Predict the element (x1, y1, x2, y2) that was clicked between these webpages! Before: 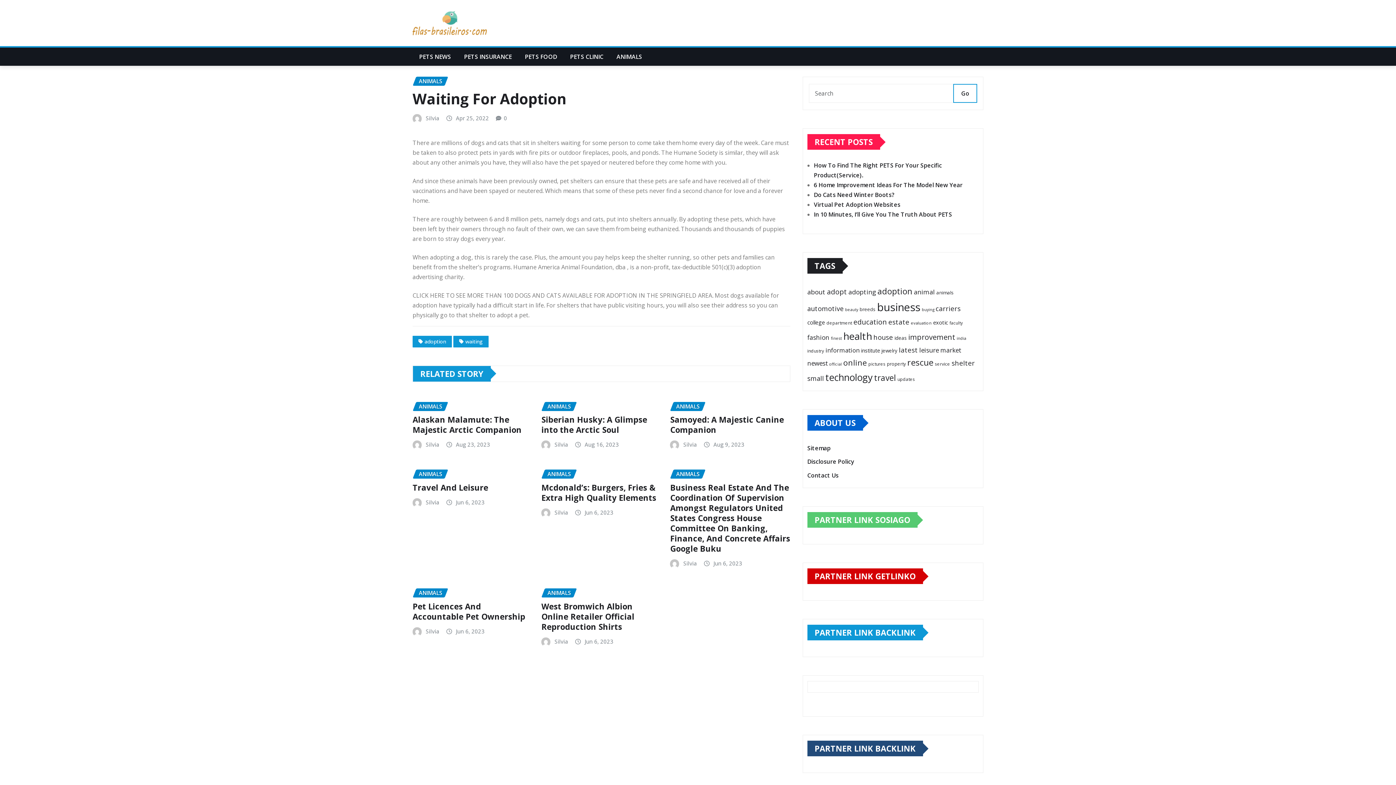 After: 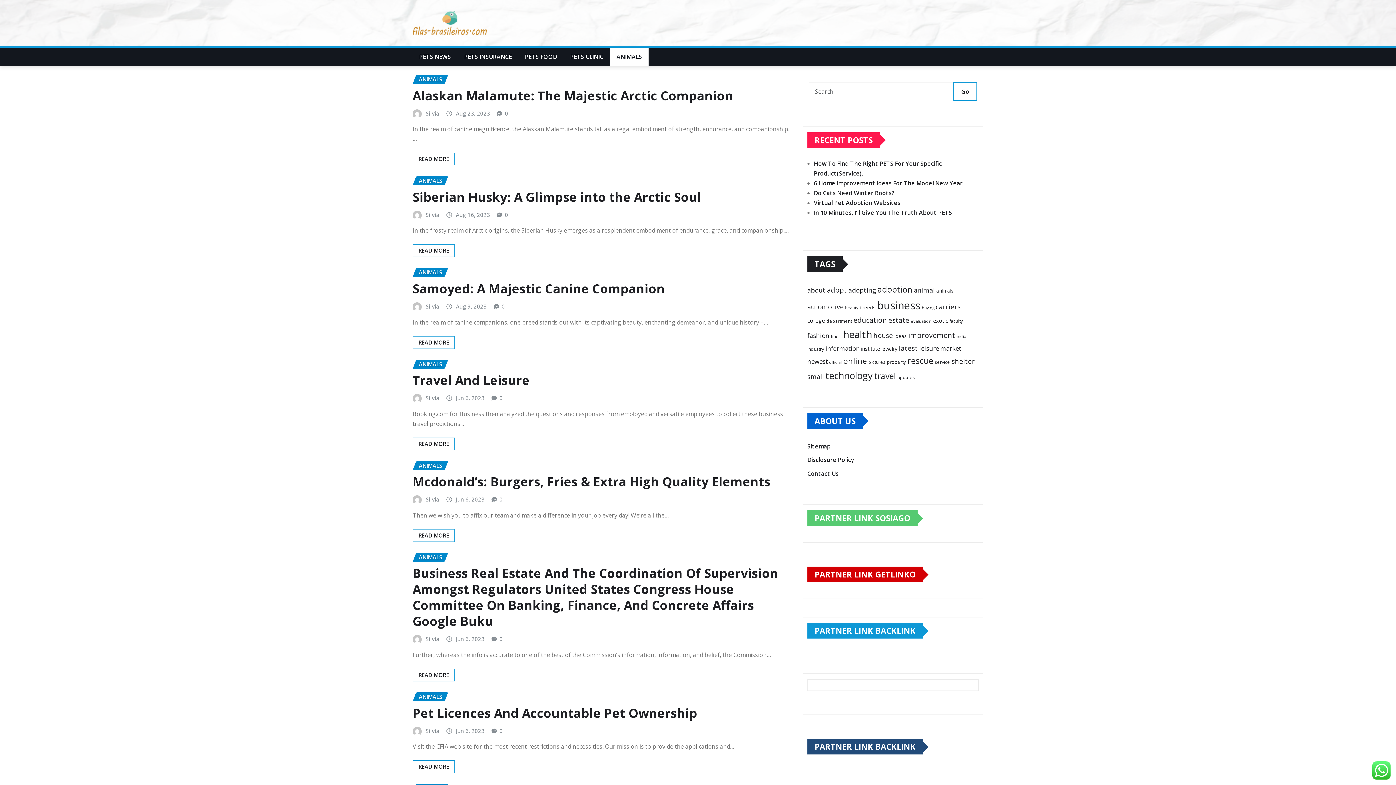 Action: label: ANIMALS bbox: (412, 76, 448, 85)